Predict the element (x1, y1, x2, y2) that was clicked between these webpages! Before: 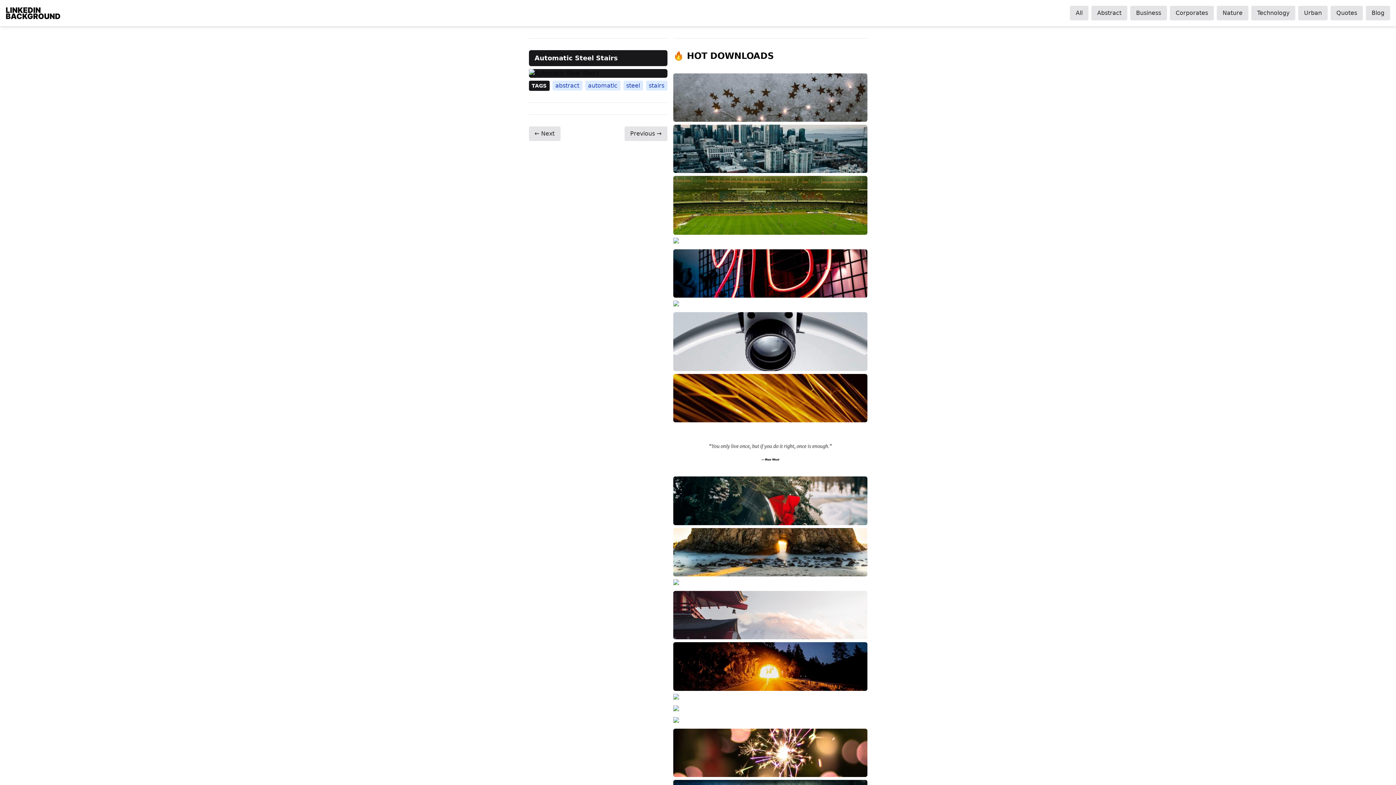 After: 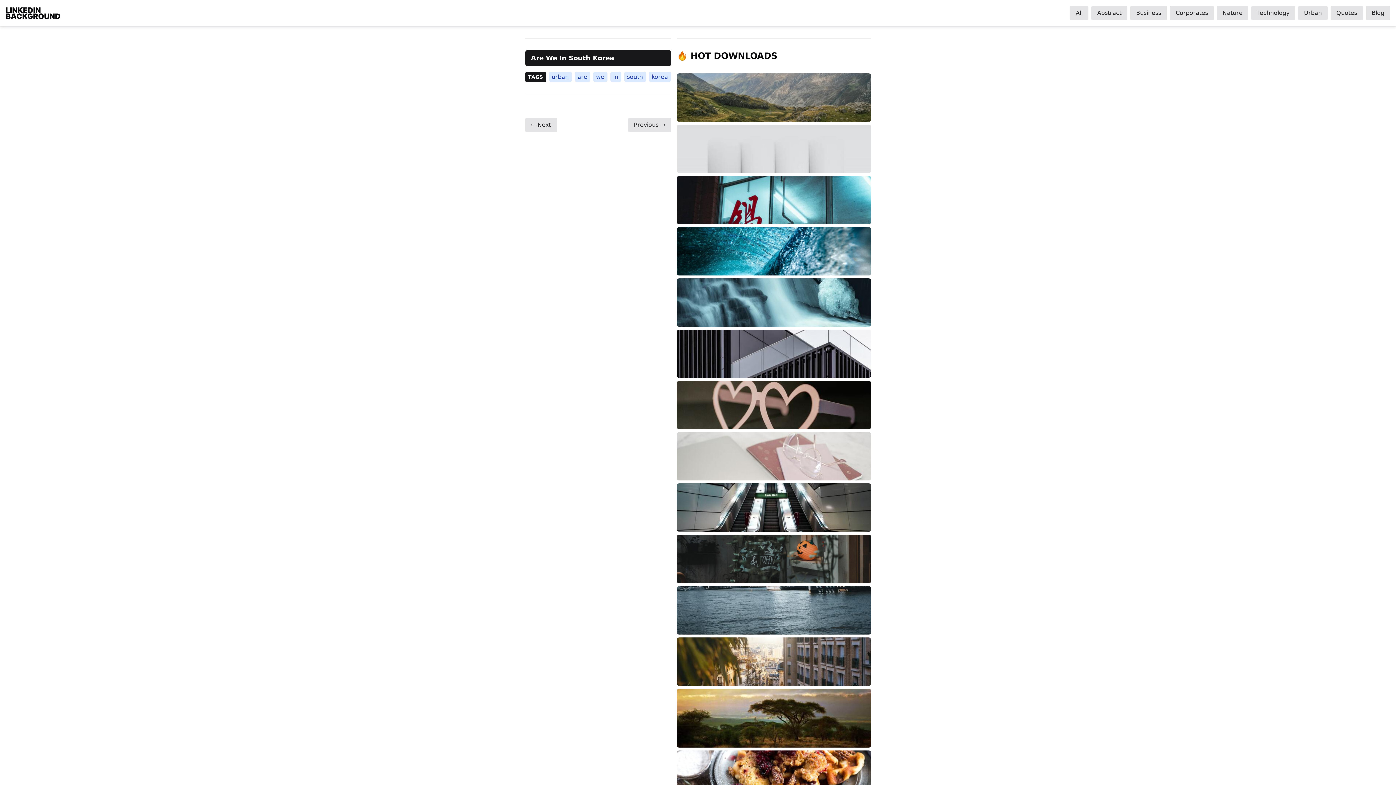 Action: bbox: (673, 237, 867, 246)